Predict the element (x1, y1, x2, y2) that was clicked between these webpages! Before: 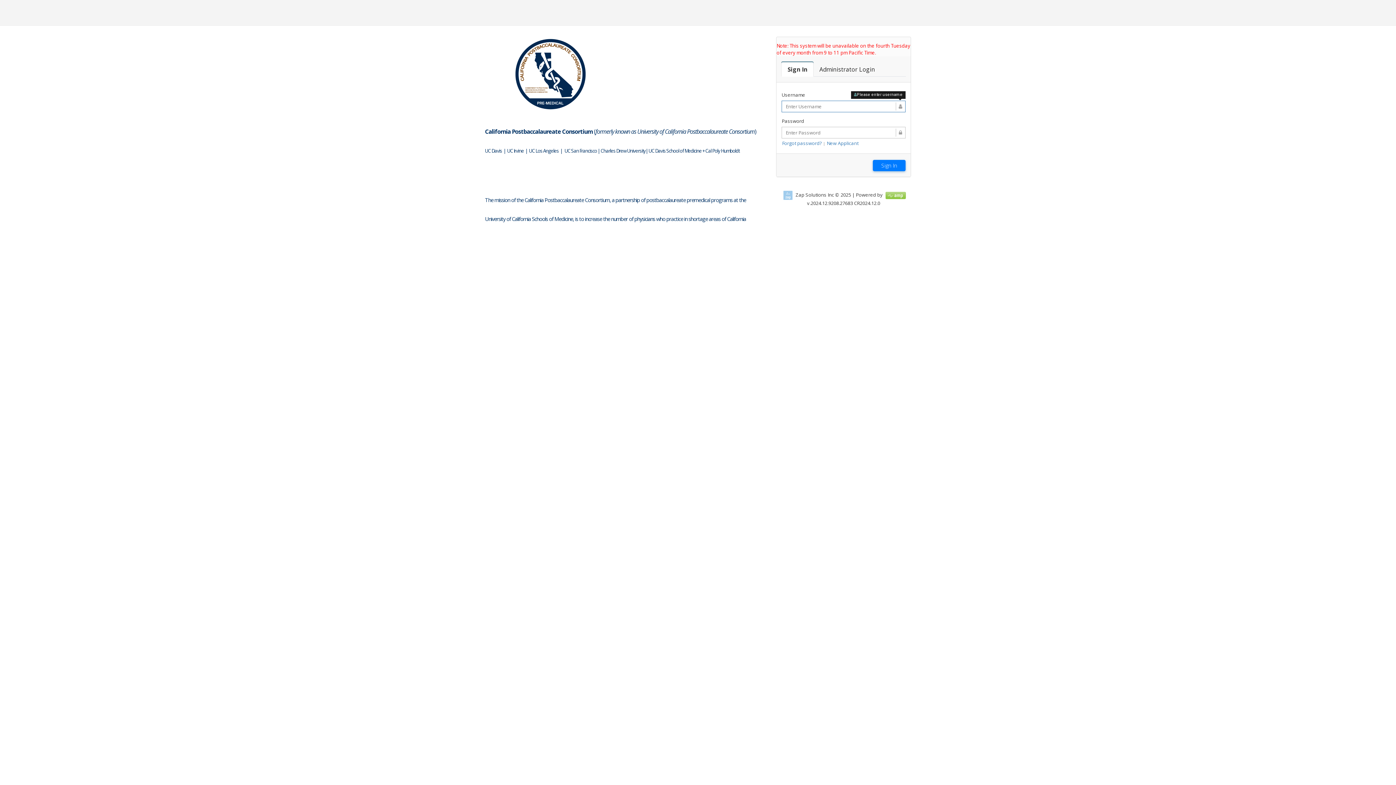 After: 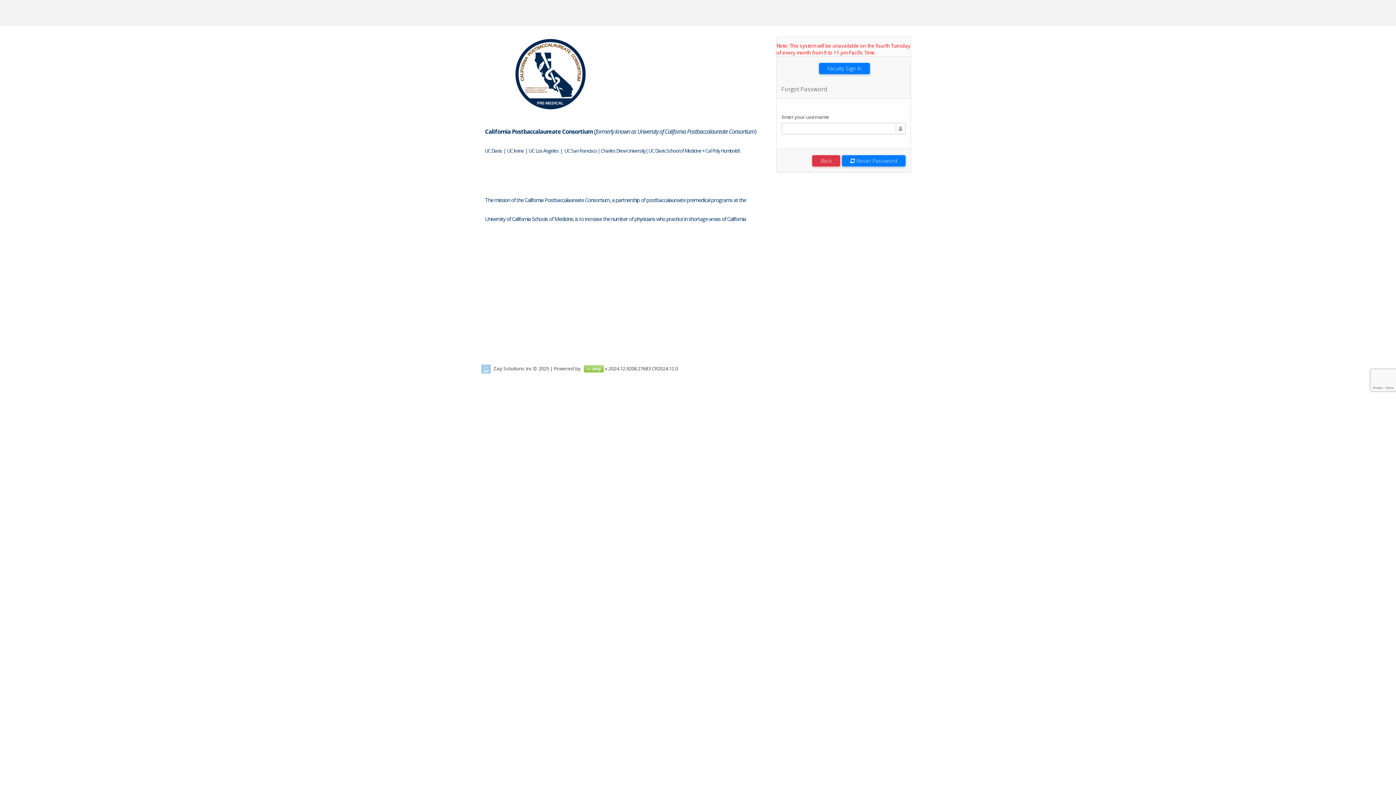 Action: bbox: (782, 140, 822, 146) label: Forgot password?